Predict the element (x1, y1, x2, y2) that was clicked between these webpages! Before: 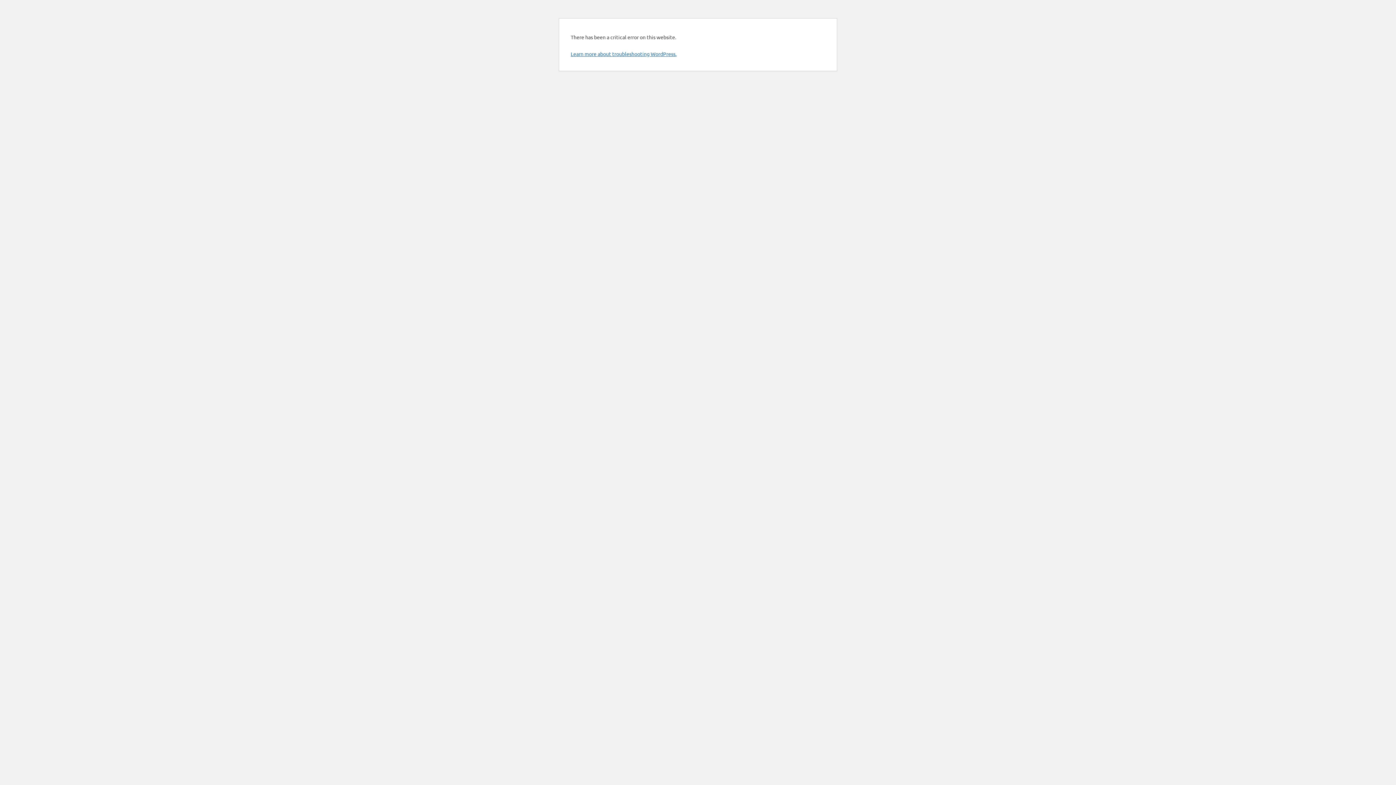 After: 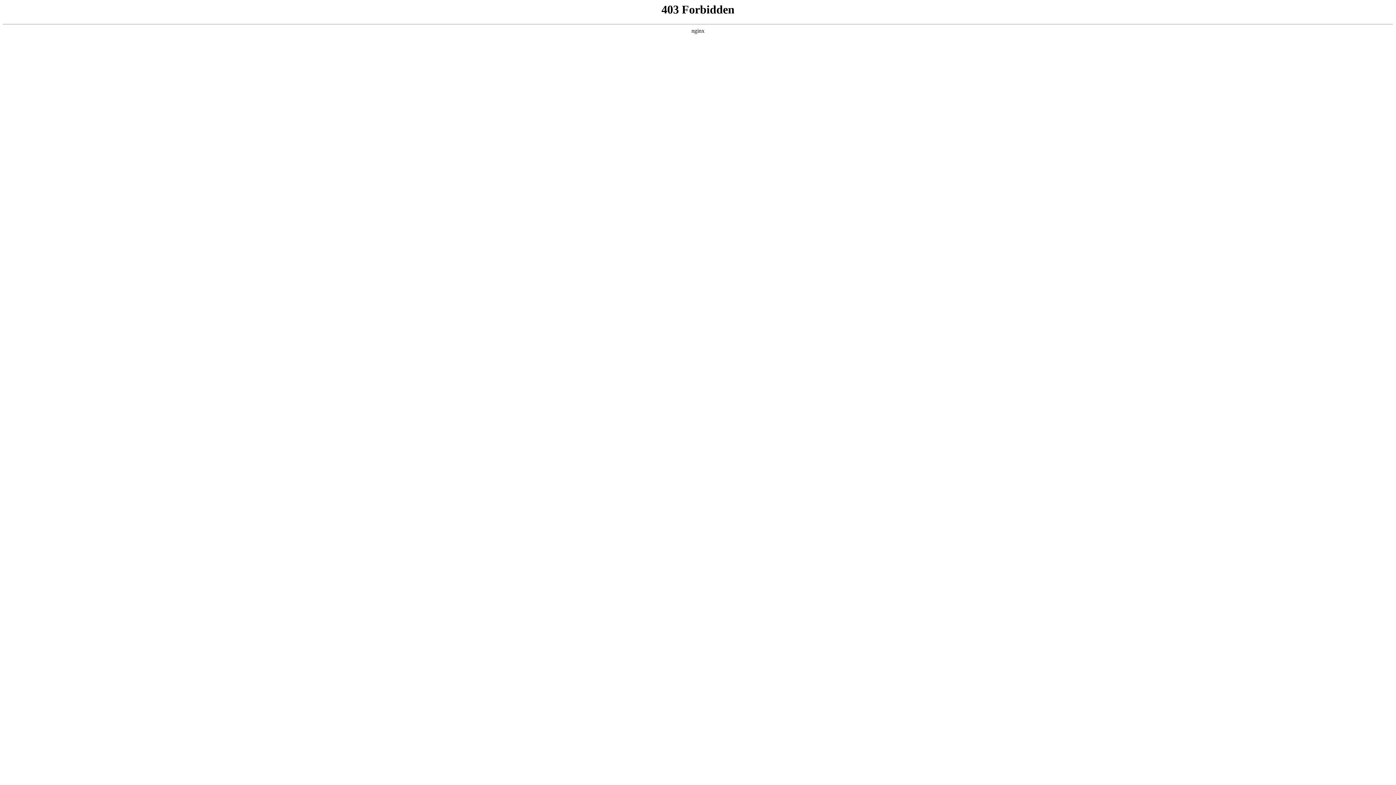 Action: bbox: (570, 50, 676, 57) label: Learn more about troubleshooting WordPress.